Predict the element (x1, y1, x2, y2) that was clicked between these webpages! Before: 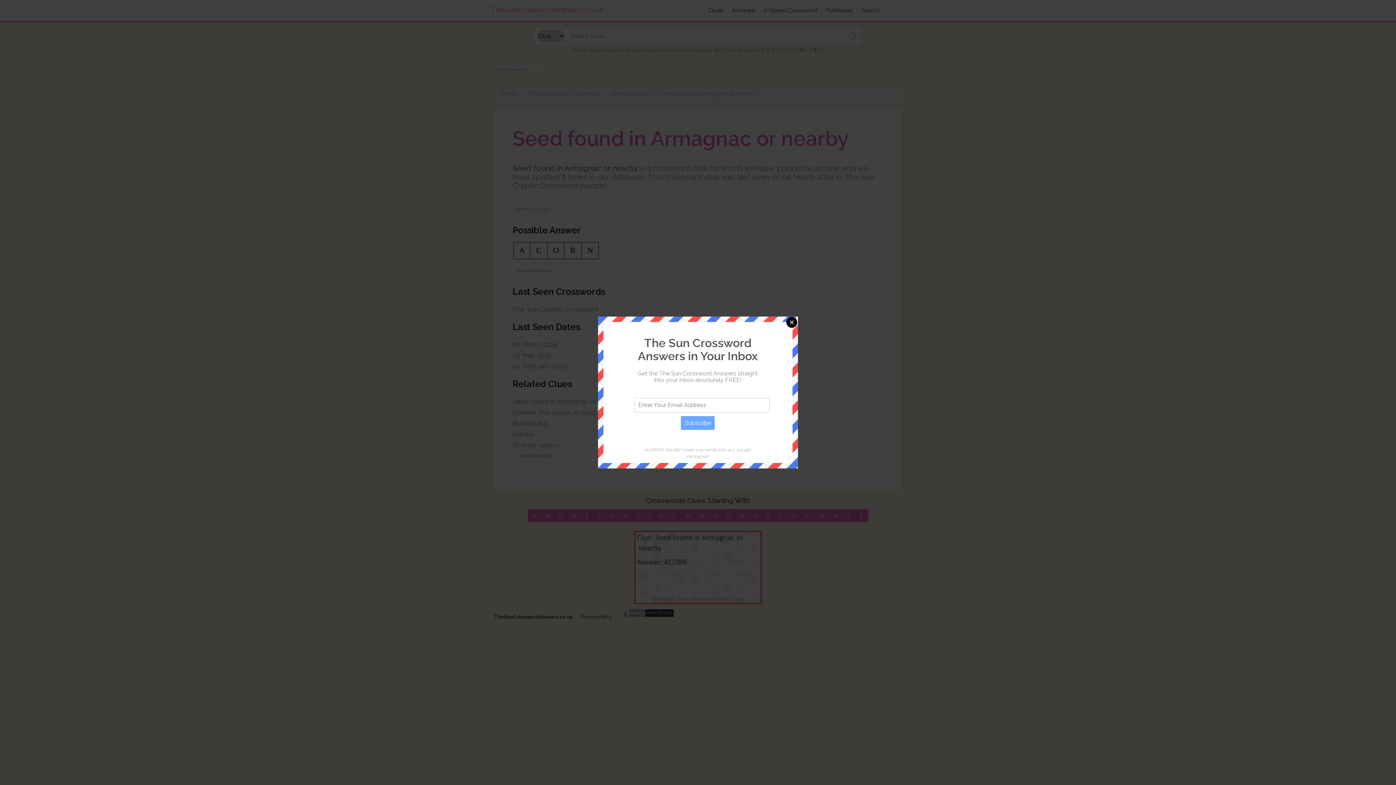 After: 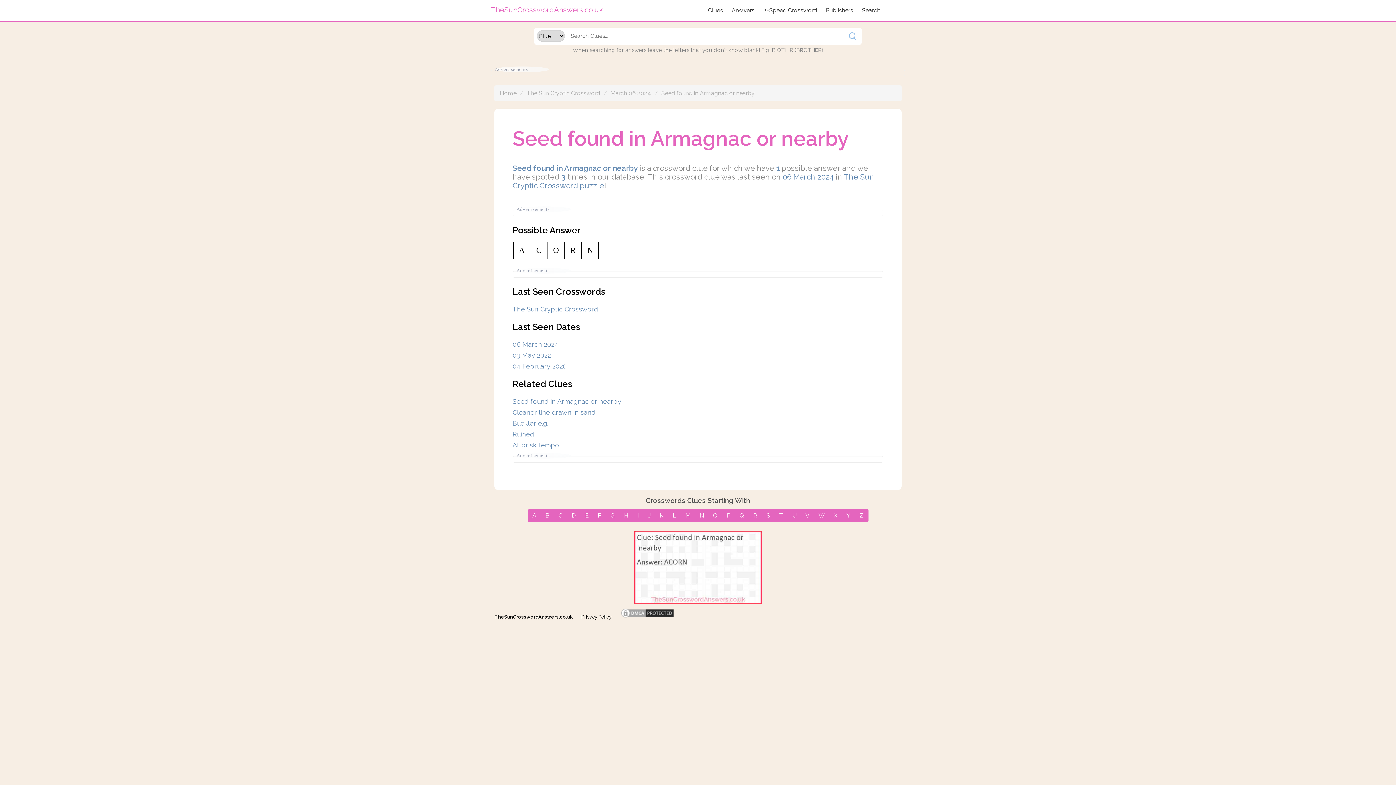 Action: label: Close bbox: (786, 317, 797, 328)